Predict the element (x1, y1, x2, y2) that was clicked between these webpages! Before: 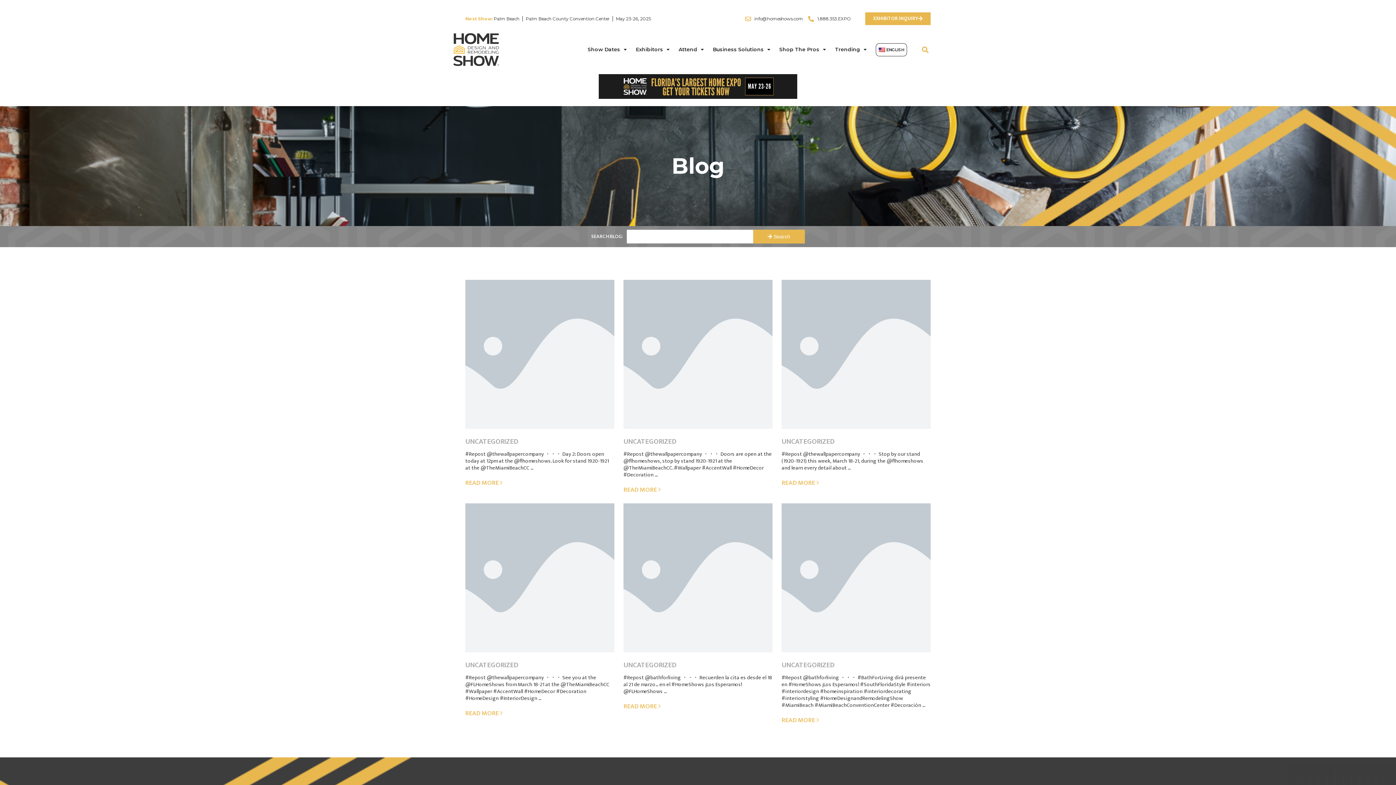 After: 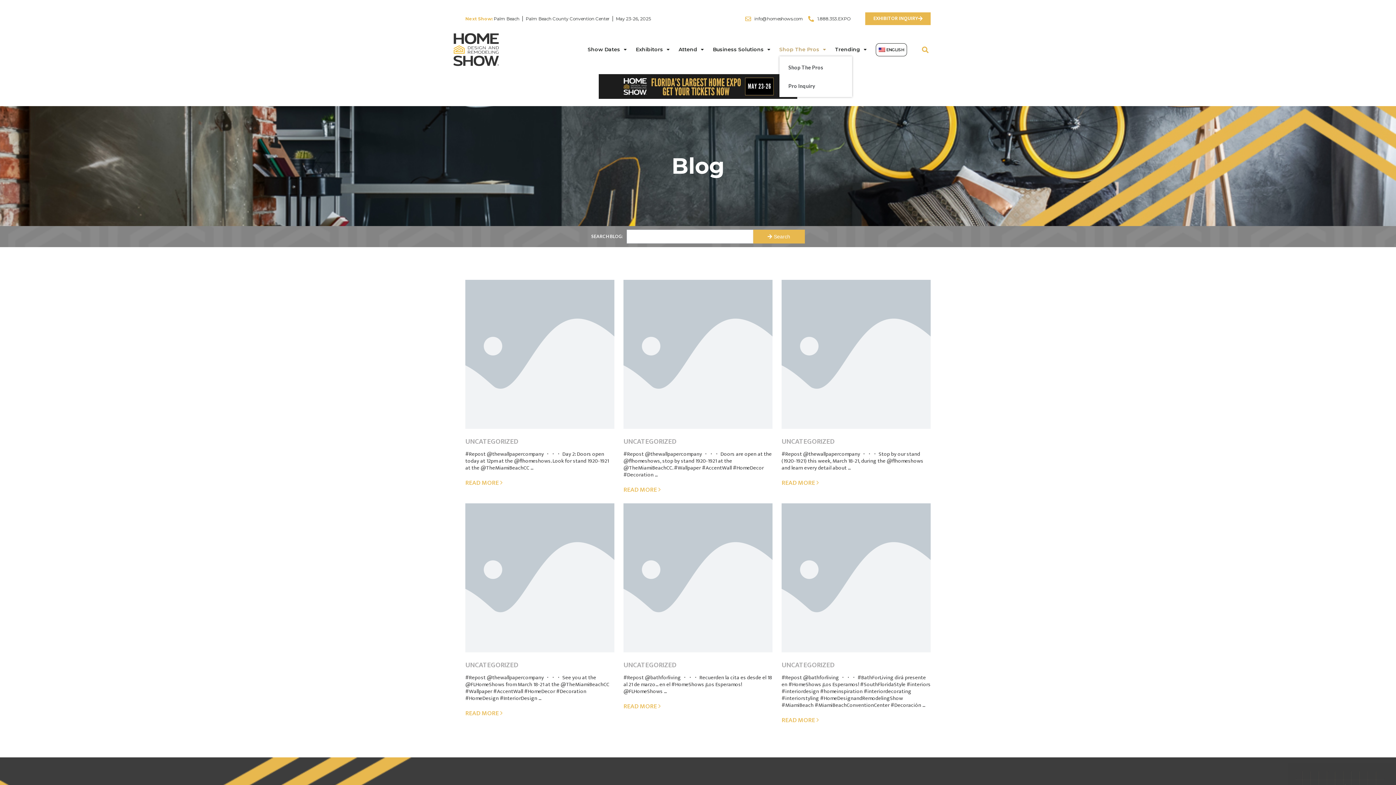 Action: label: Shop The Pros bbox: (779, 43, 826, 56)